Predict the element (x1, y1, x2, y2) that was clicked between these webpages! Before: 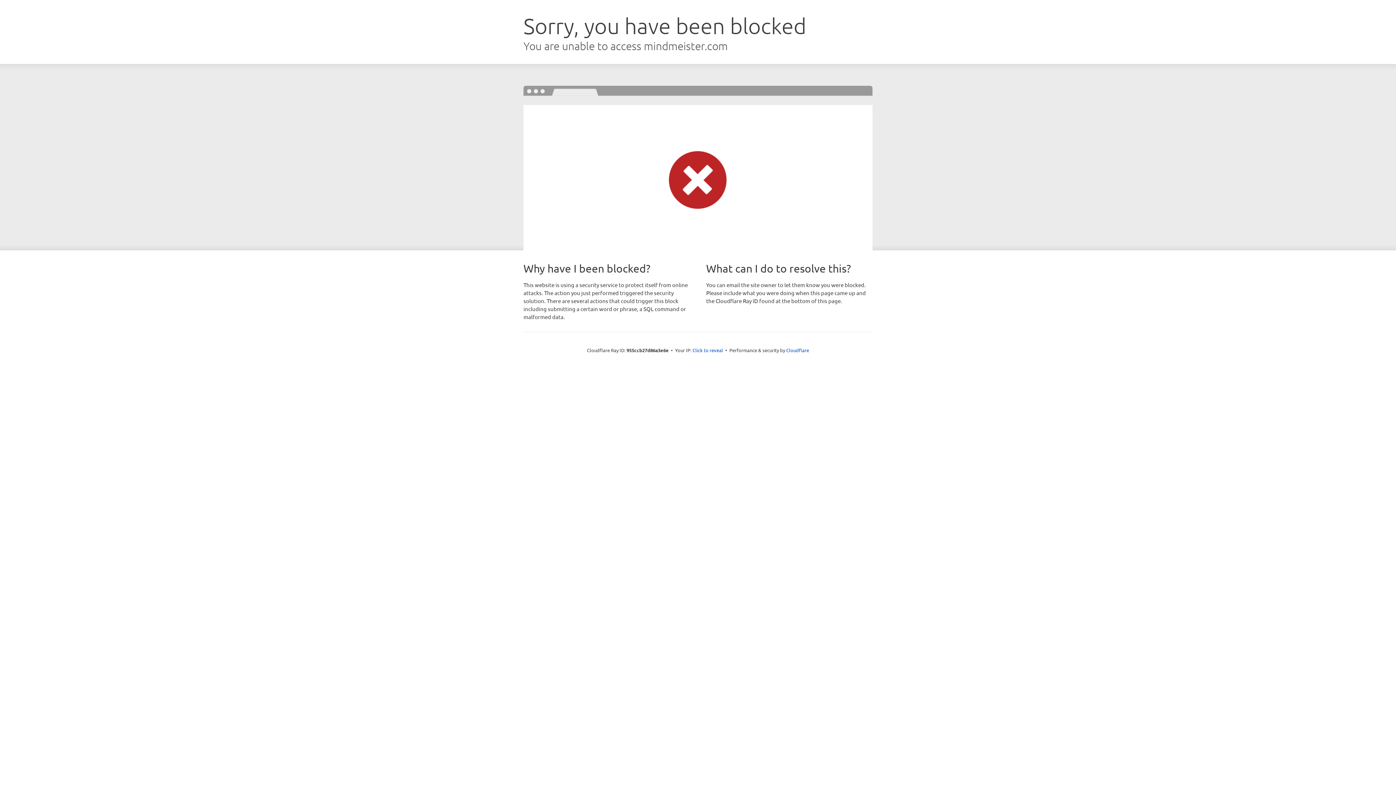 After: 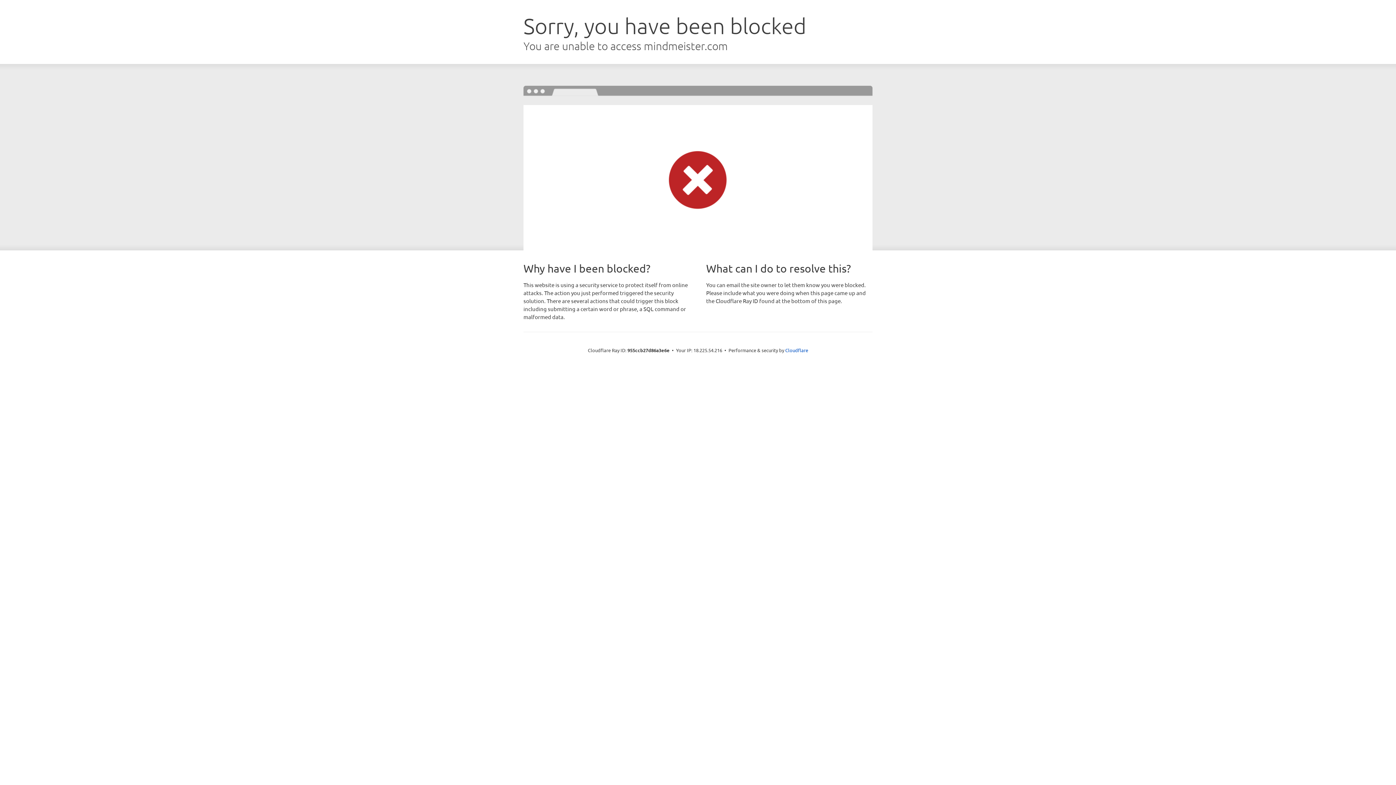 Action: label: Click to reveal bbox: (692, 346, 723, 353)